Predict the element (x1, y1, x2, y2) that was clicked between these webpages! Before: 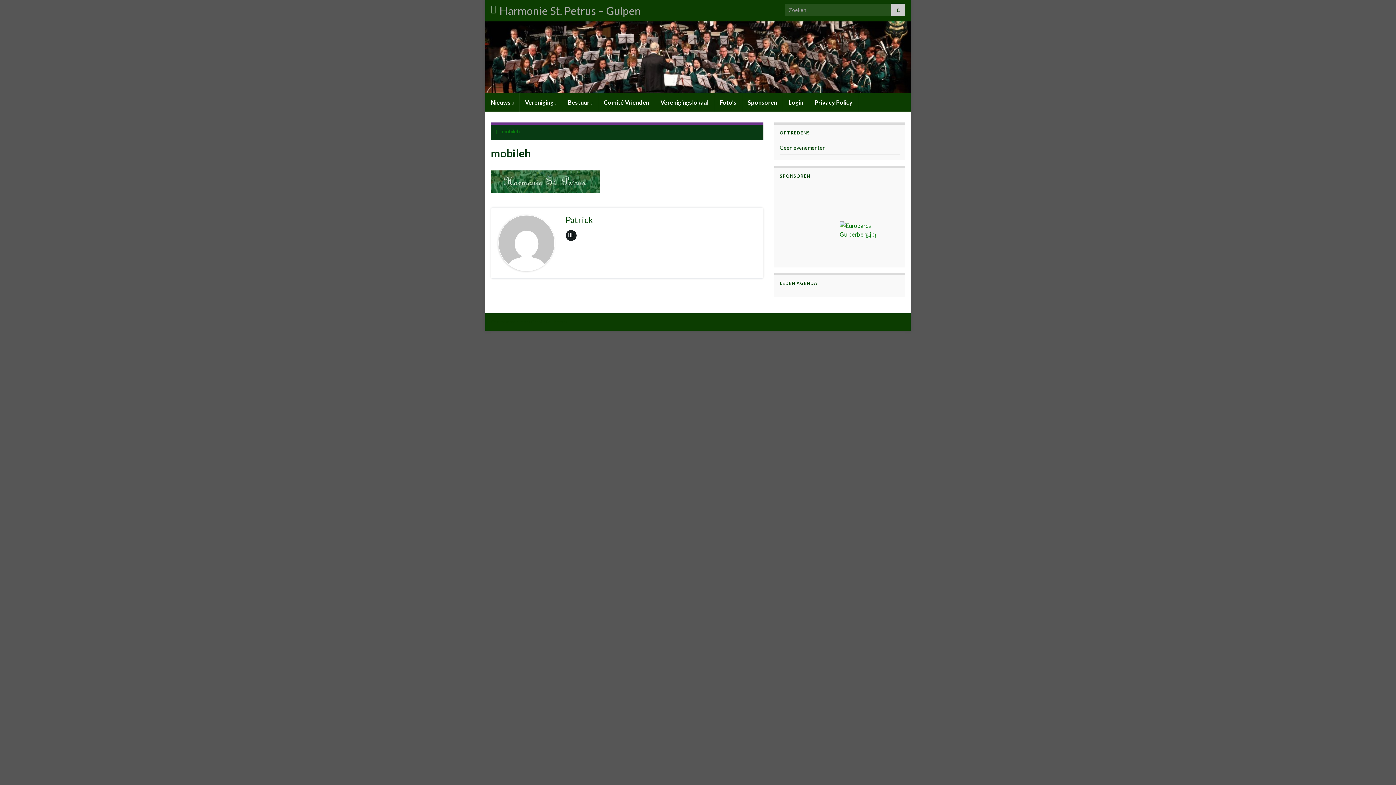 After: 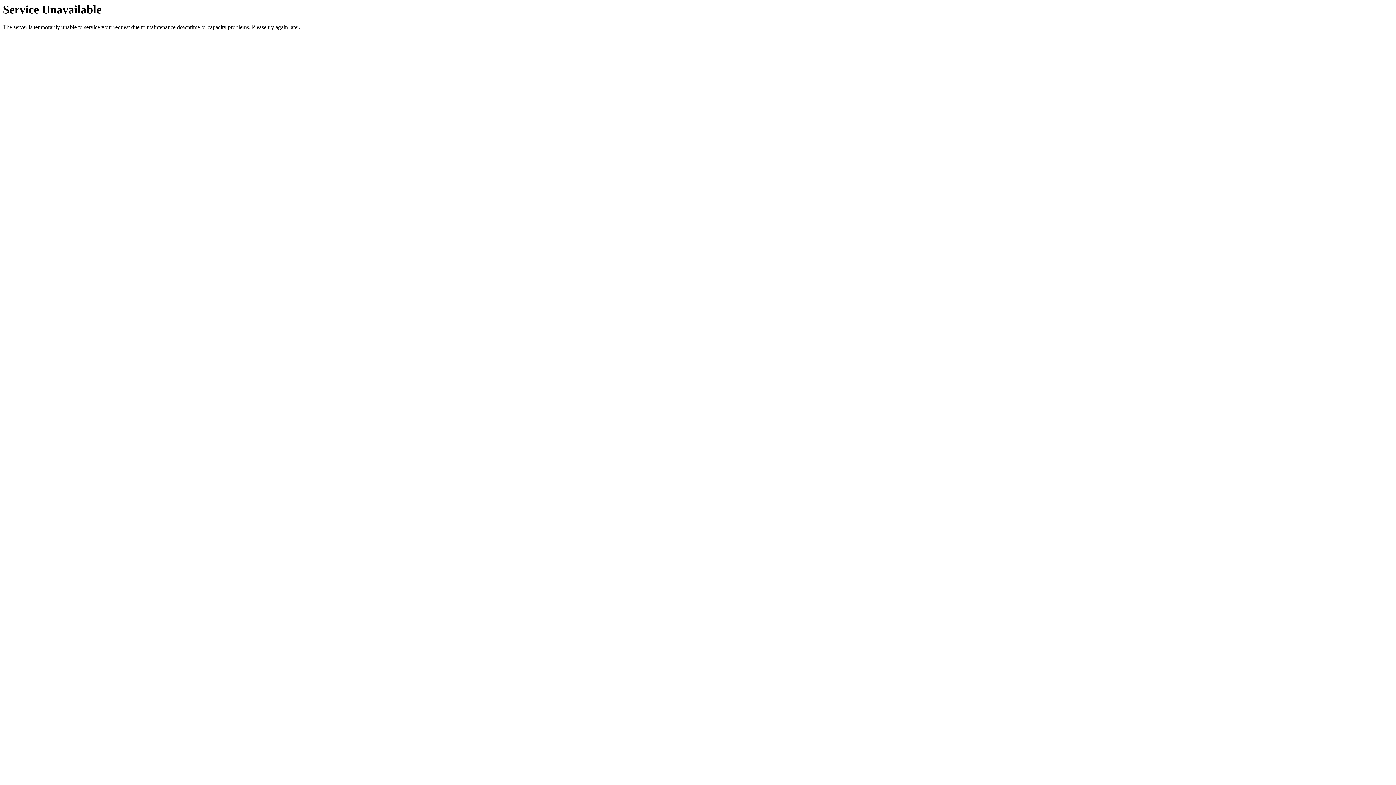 Action: bbox: (809, 93, 858, 111) label: Privacy Policy